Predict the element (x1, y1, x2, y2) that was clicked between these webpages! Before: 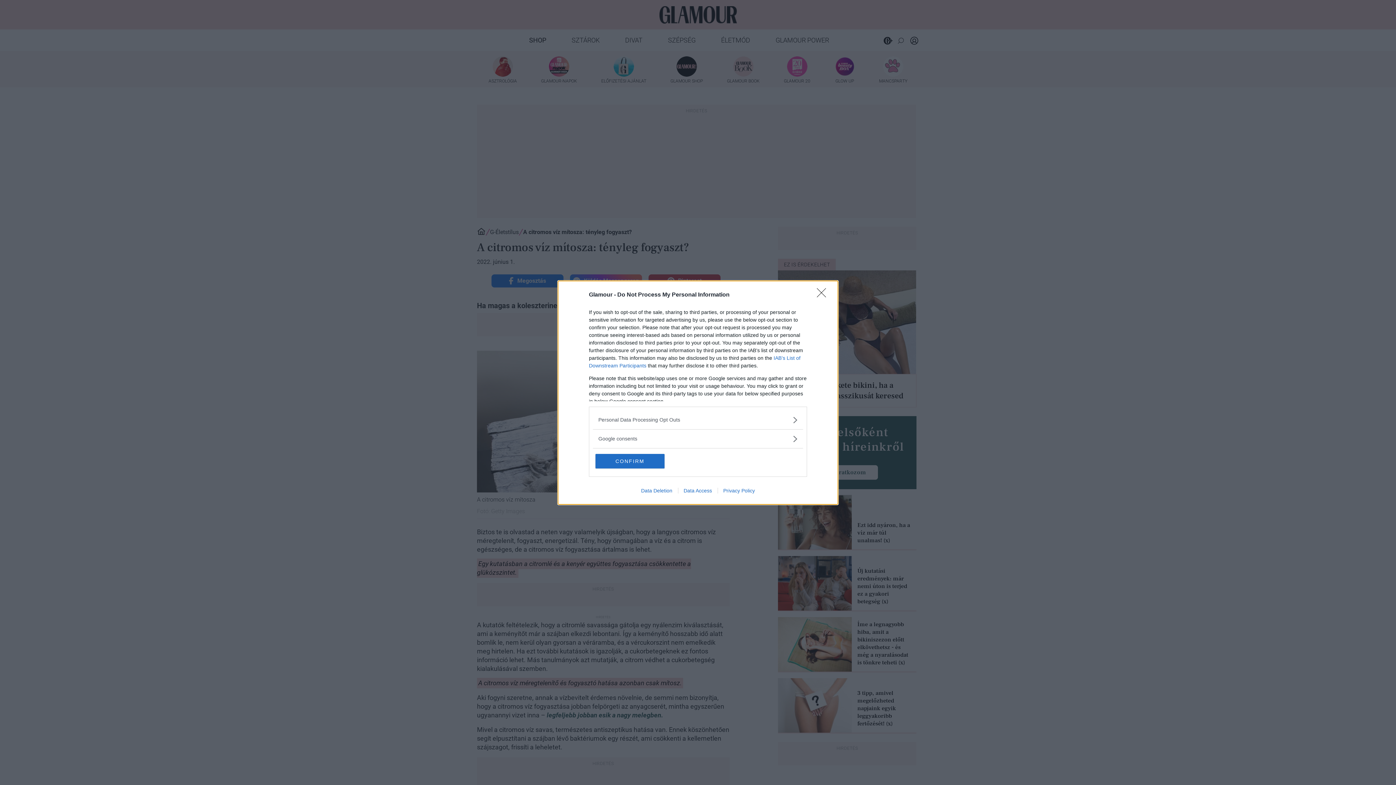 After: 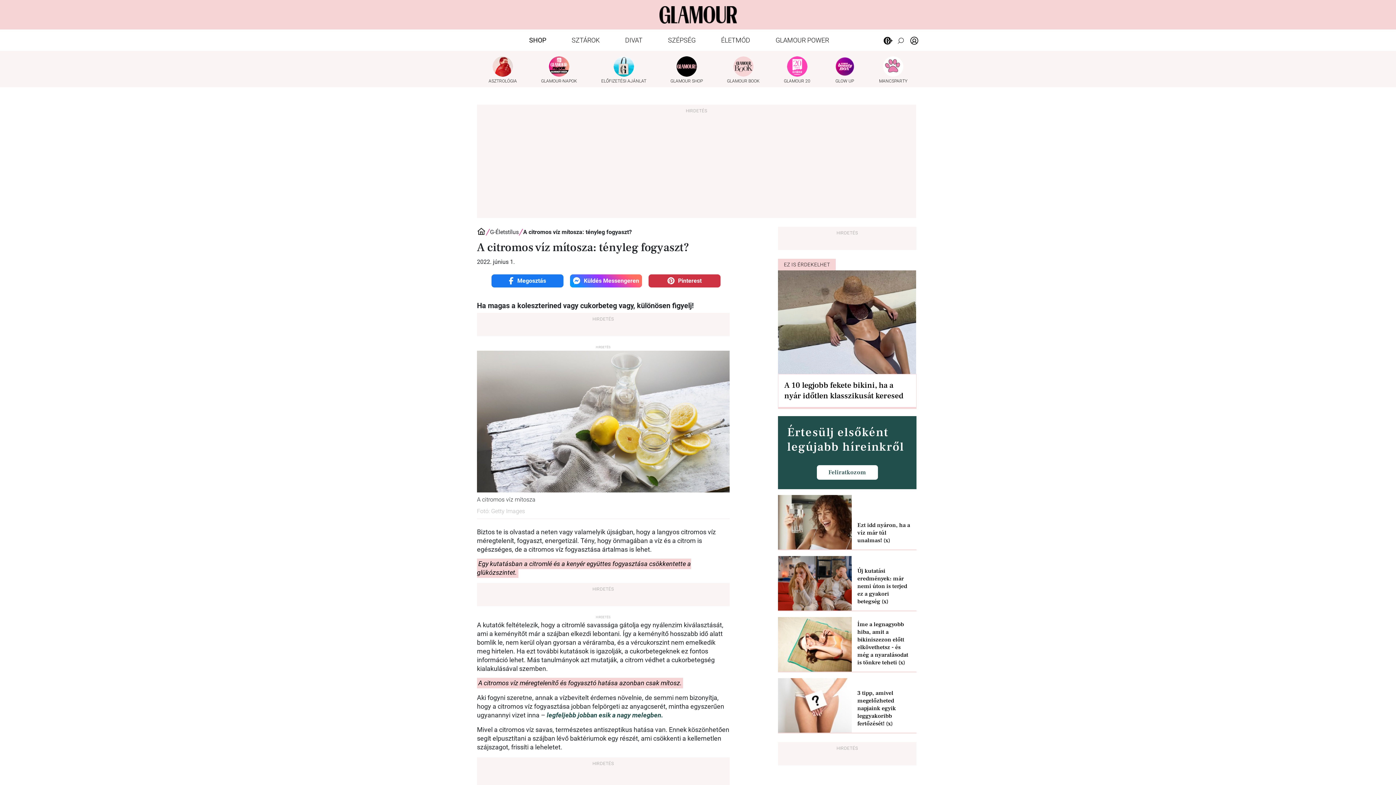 Action: label: Close bbox: (817, 288, 830, 302)